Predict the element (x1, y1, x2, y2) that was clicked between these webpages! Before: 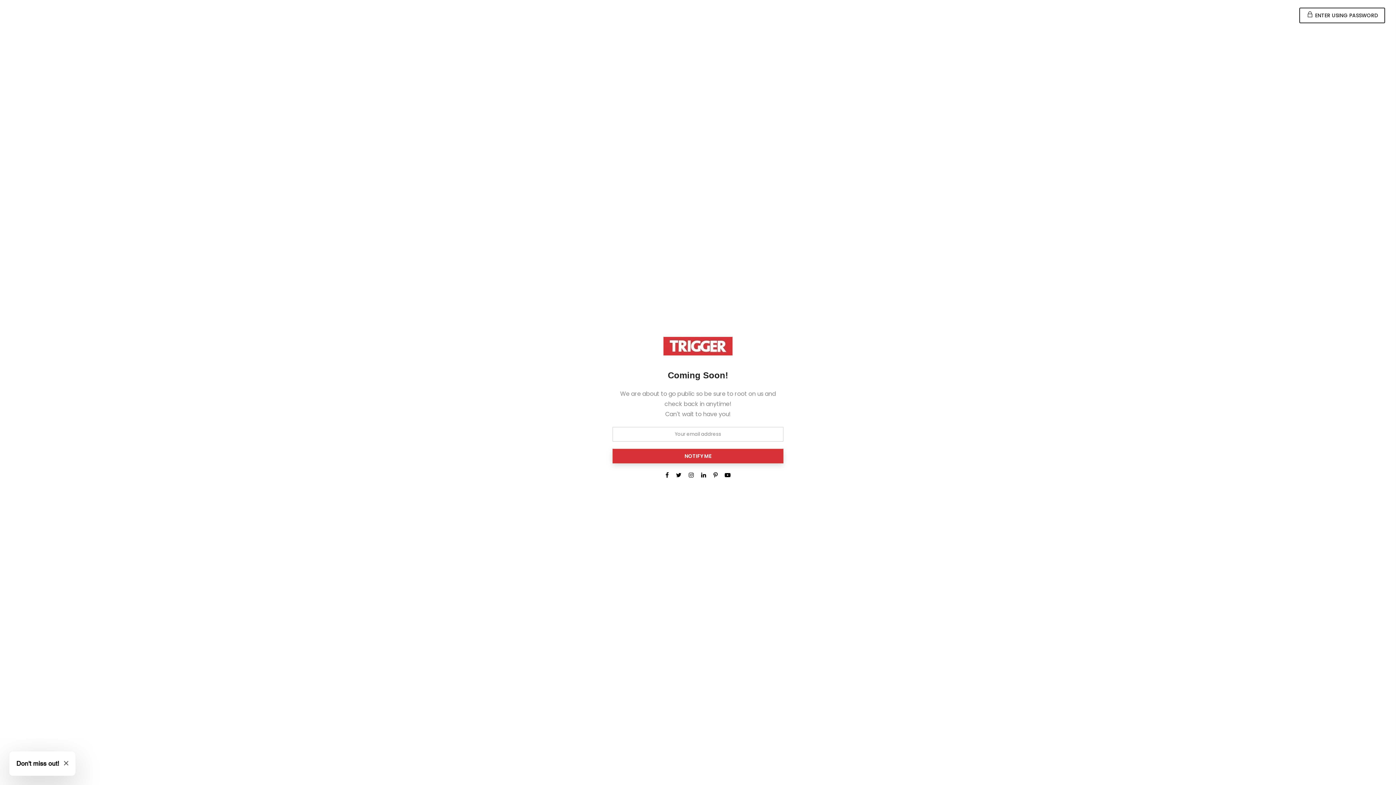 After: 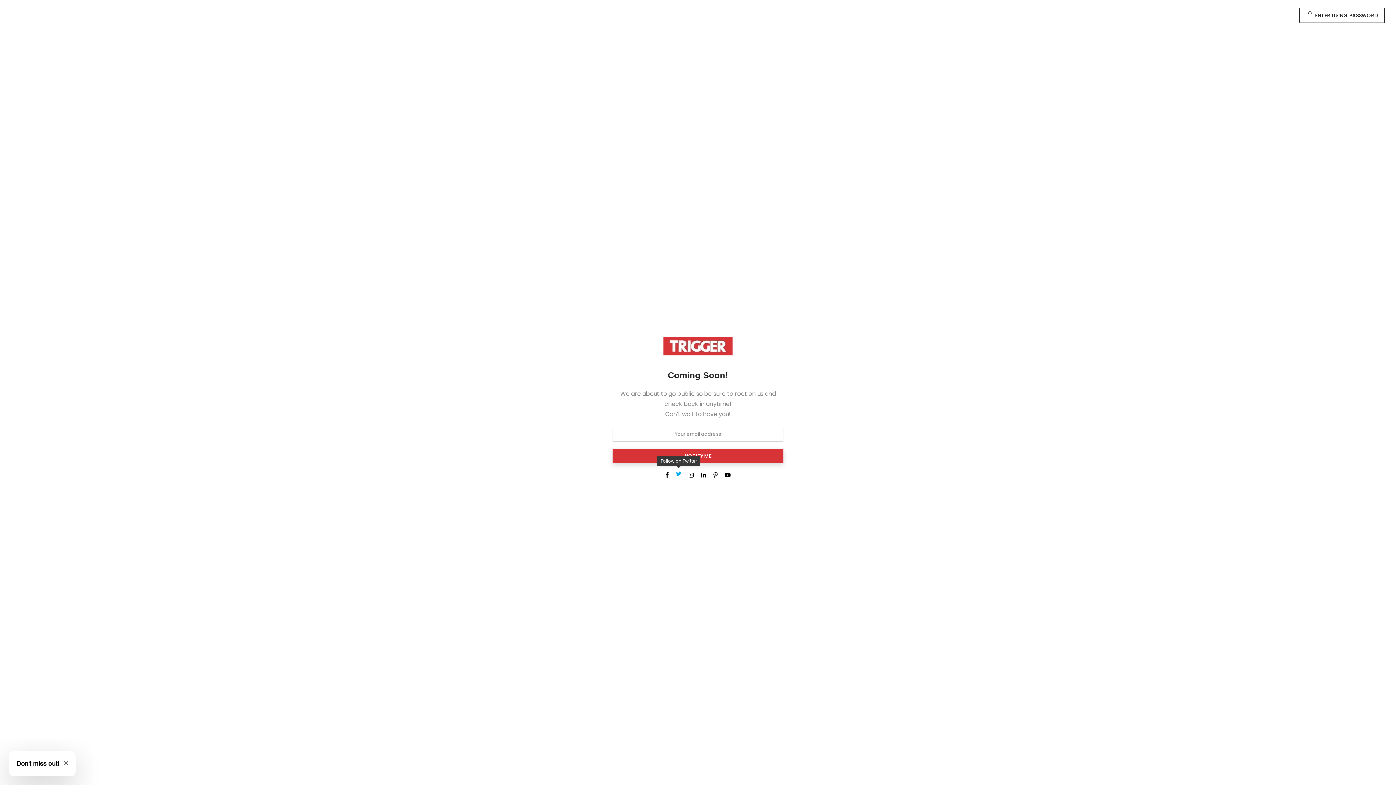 Action: bbox: (676, 470, 681, 481)